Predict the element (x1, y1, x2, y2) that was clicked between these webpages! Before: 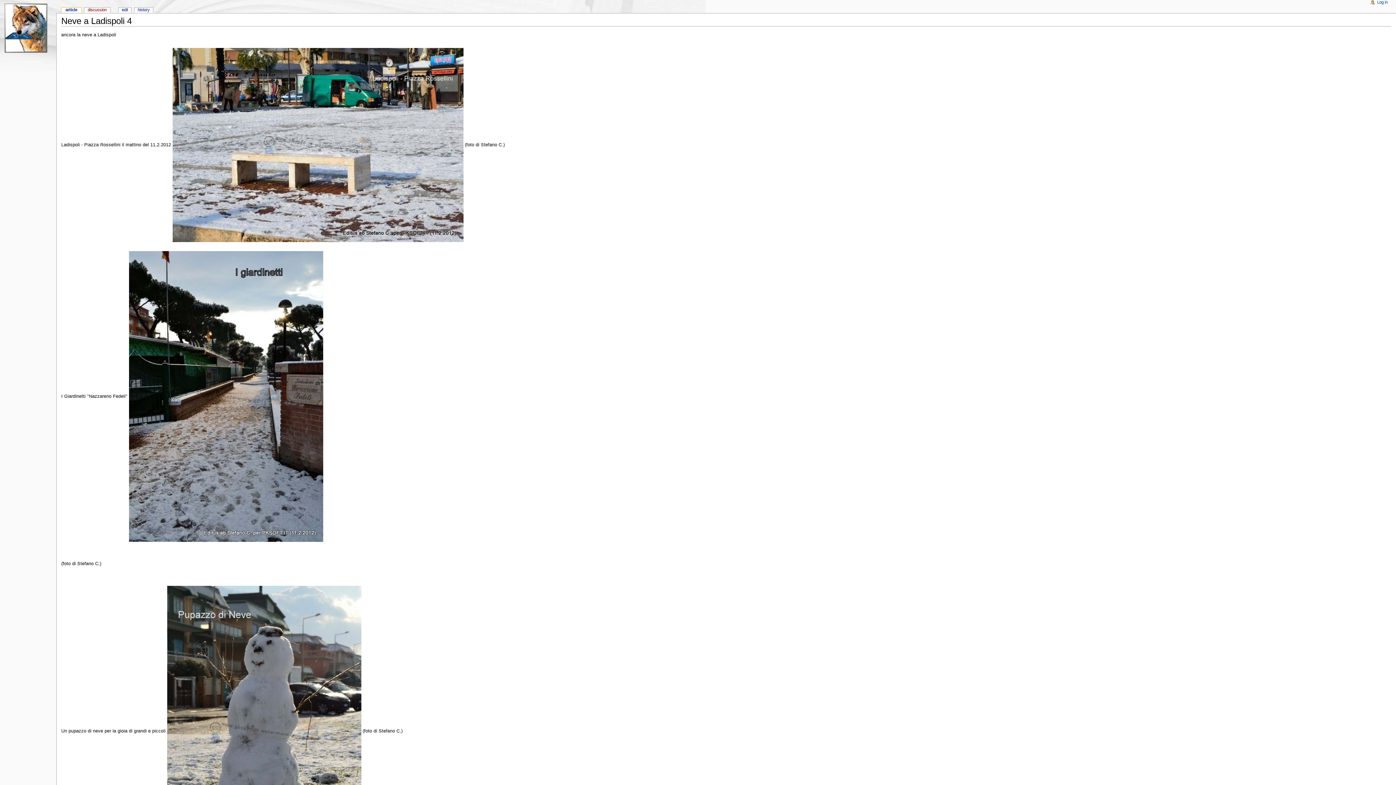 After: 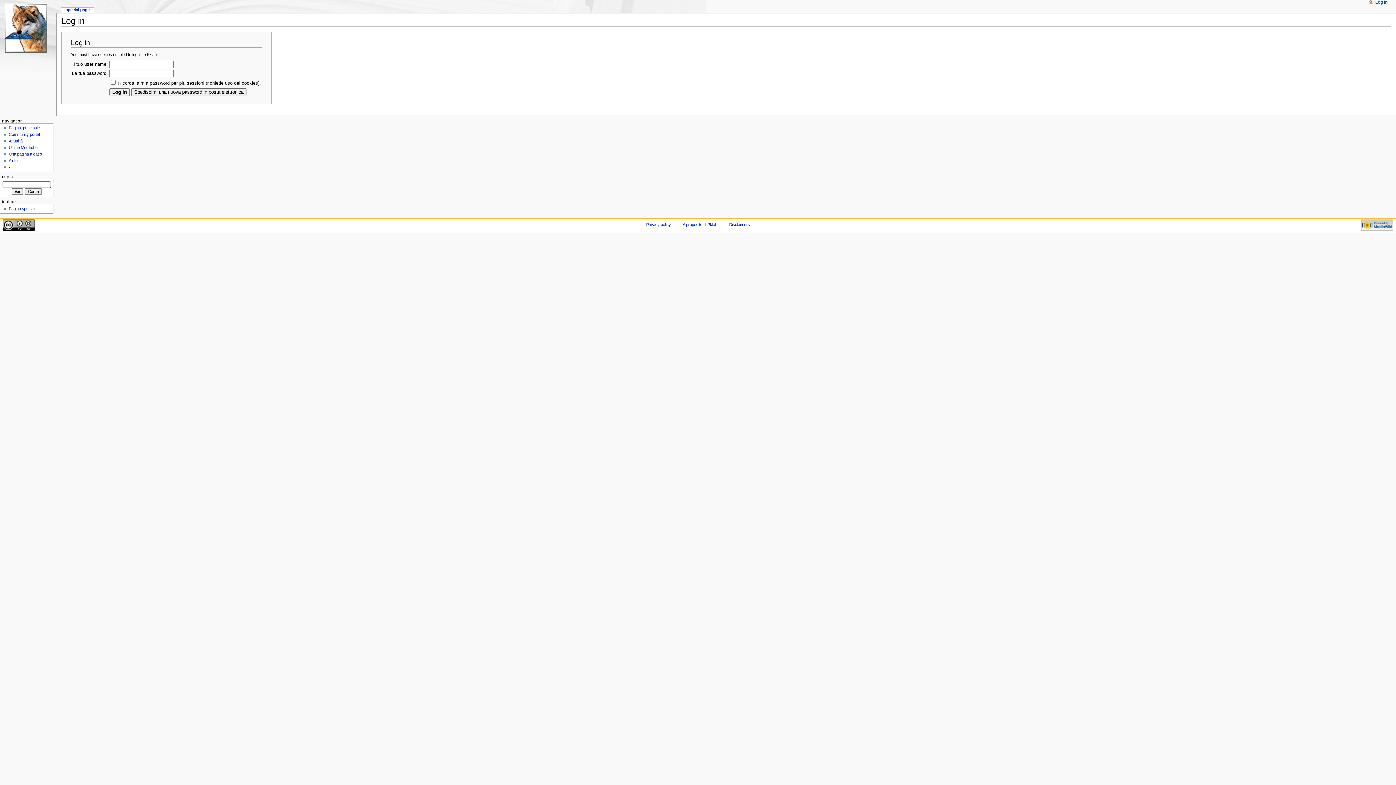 Action: label: Log in bbox: (1377, 0, 1388, 5)